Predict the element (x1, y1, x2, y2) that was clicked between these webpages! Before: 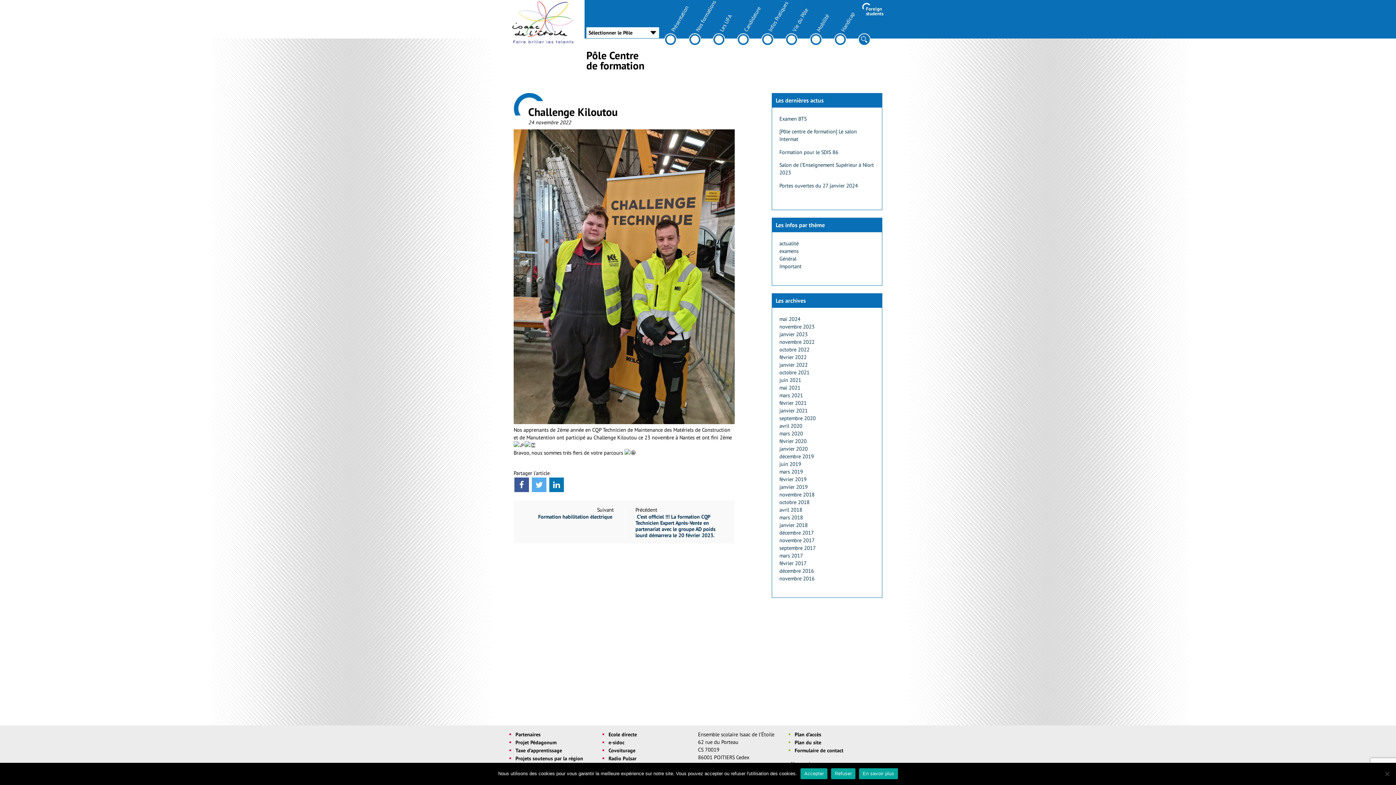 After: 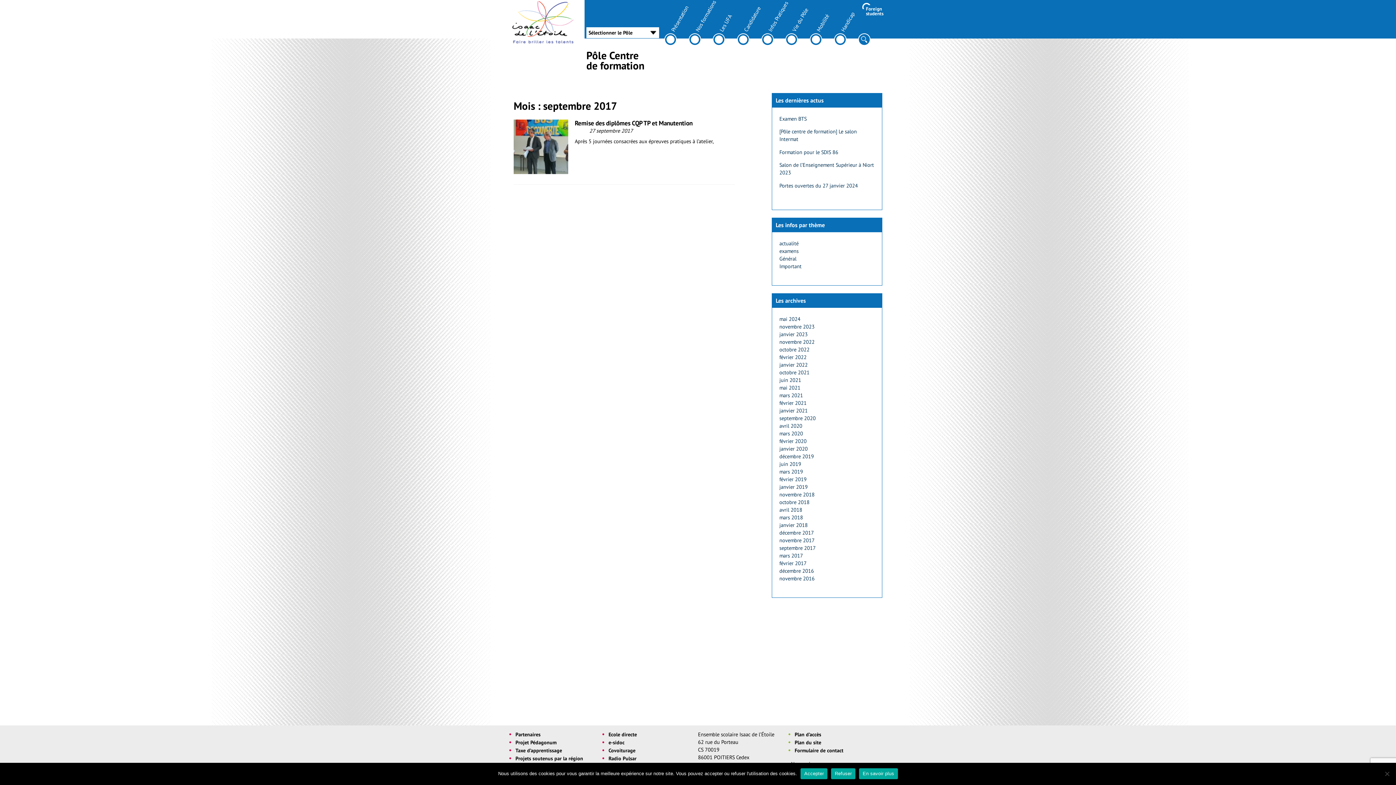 Action: label: septembre 2017 bbox: (779, 544, 815, 551)